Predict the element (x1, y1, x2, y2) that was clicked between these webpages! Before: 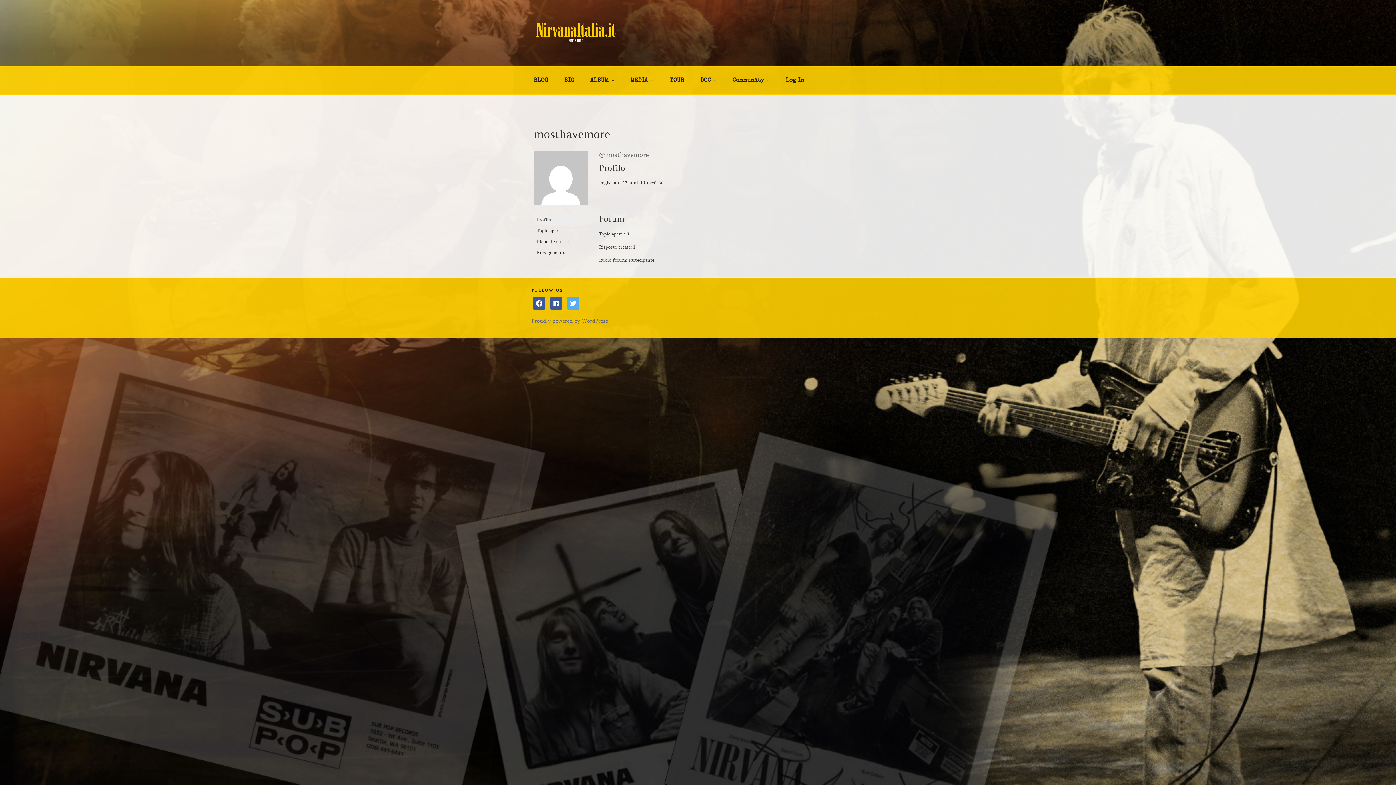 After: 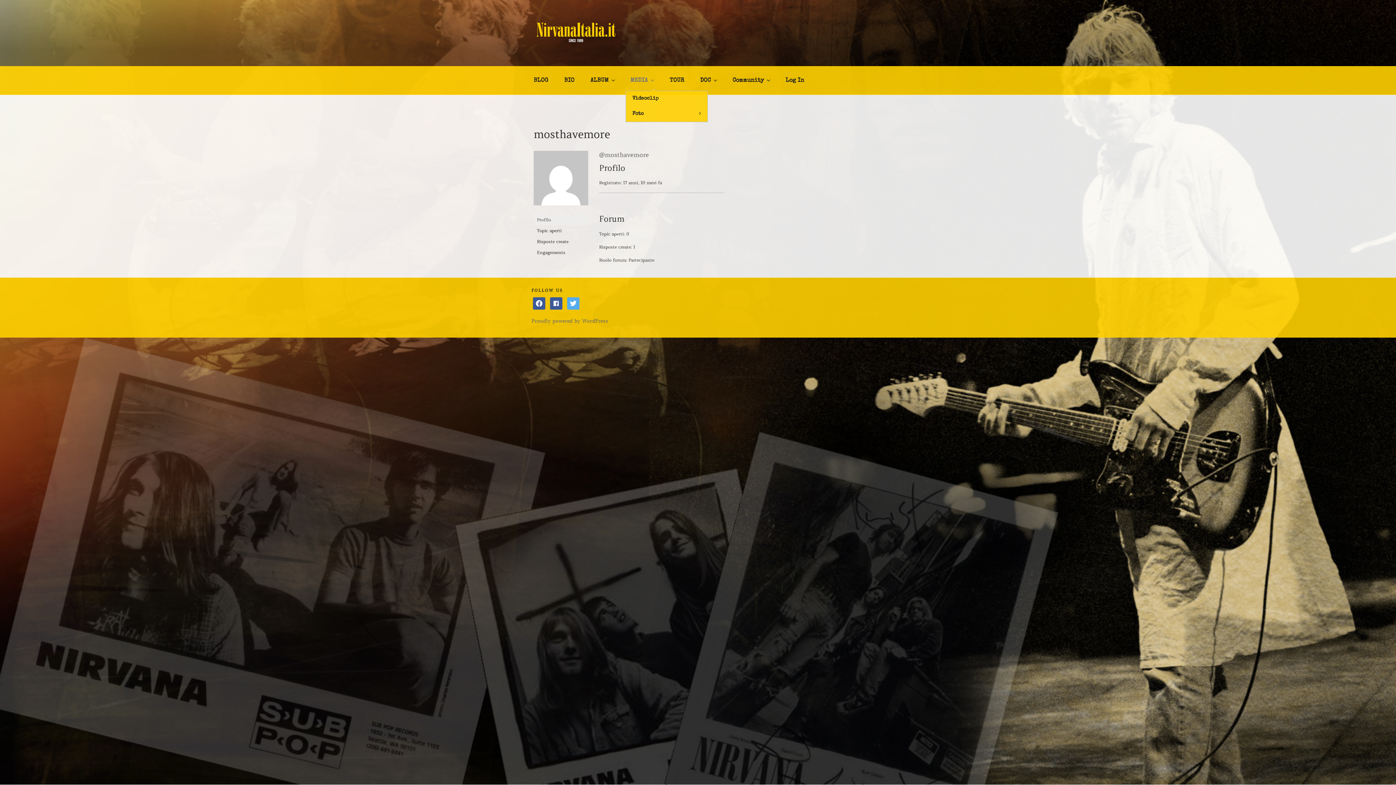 Action: bbox: (623, 70, 661, 90) label: MEDIA